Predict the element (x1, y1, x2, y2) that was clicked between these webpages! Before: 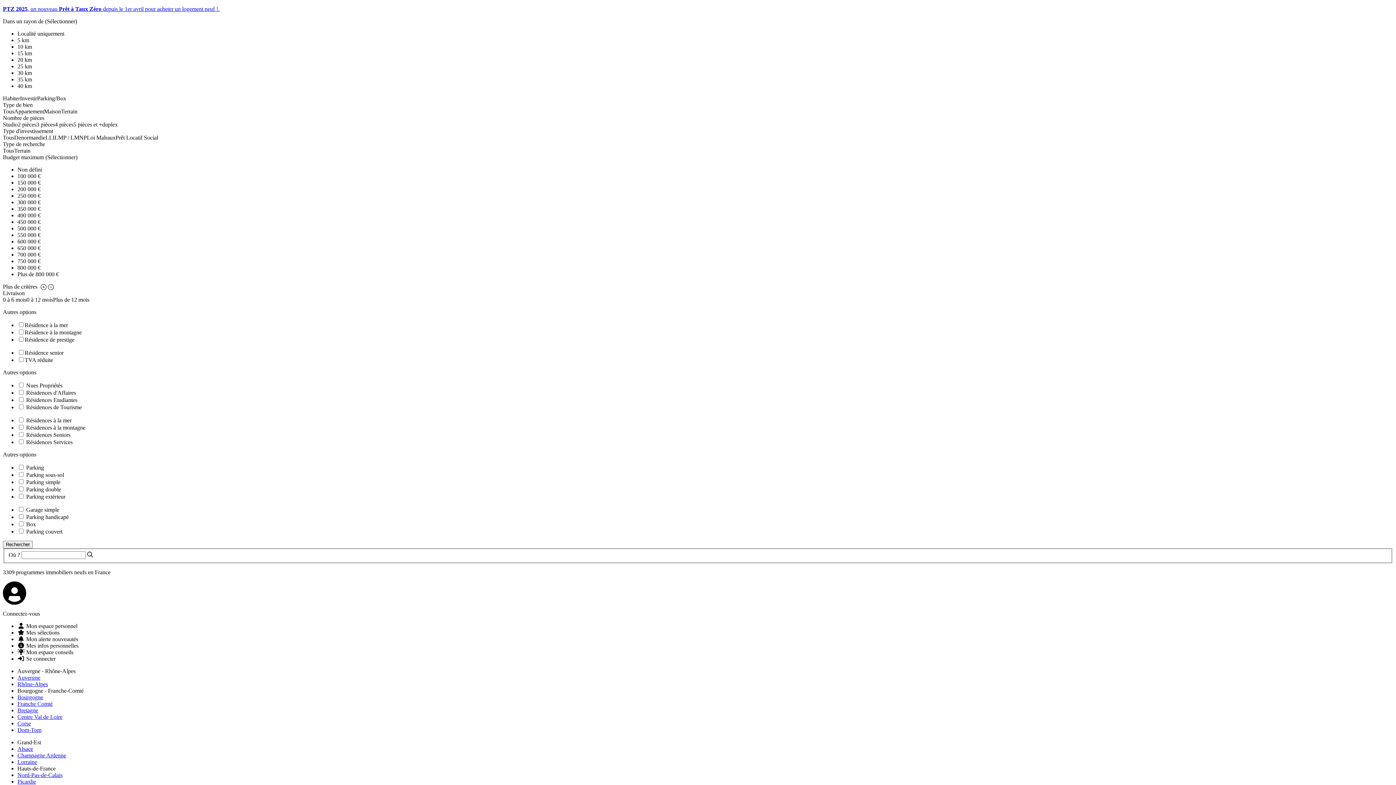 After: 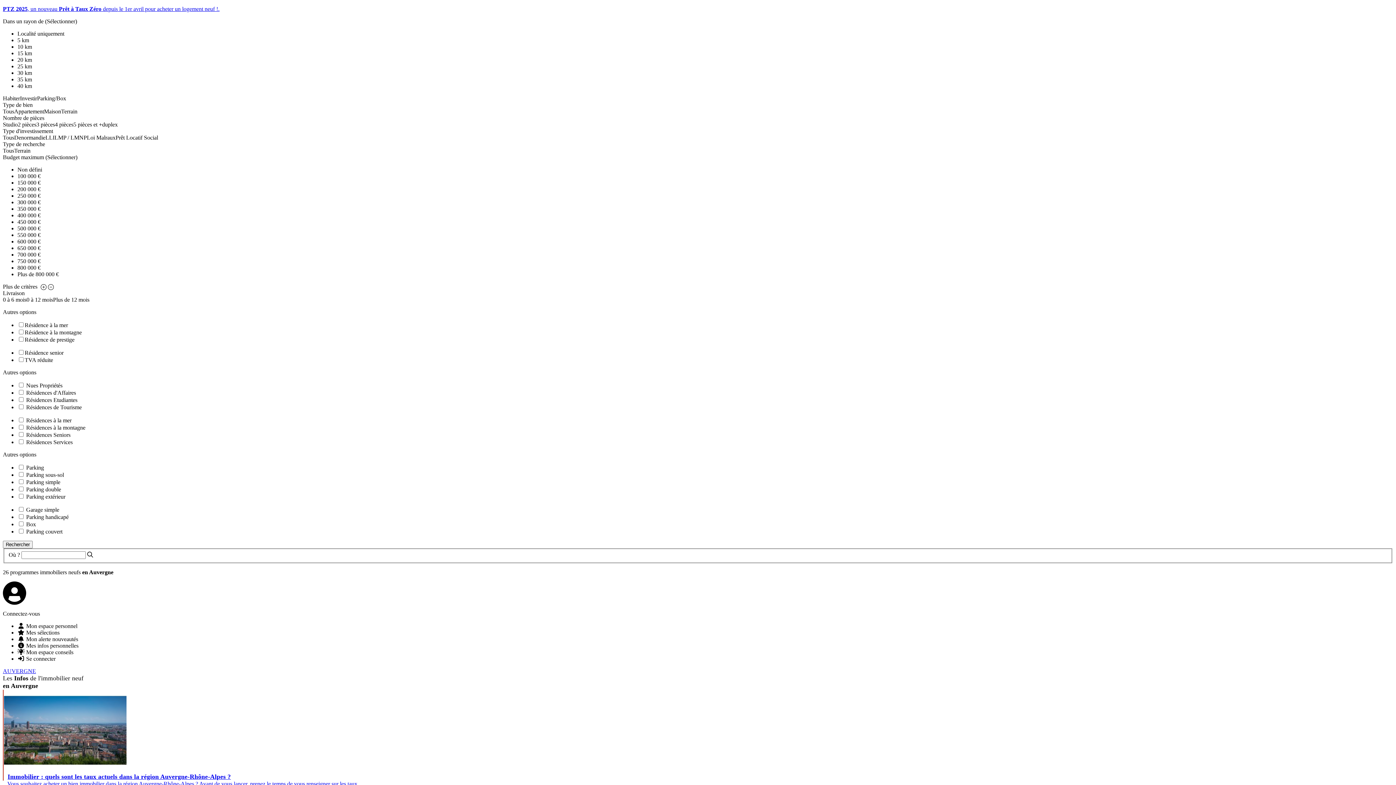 Action: bbox: (17, 674, 40, 680) label: Auvergne